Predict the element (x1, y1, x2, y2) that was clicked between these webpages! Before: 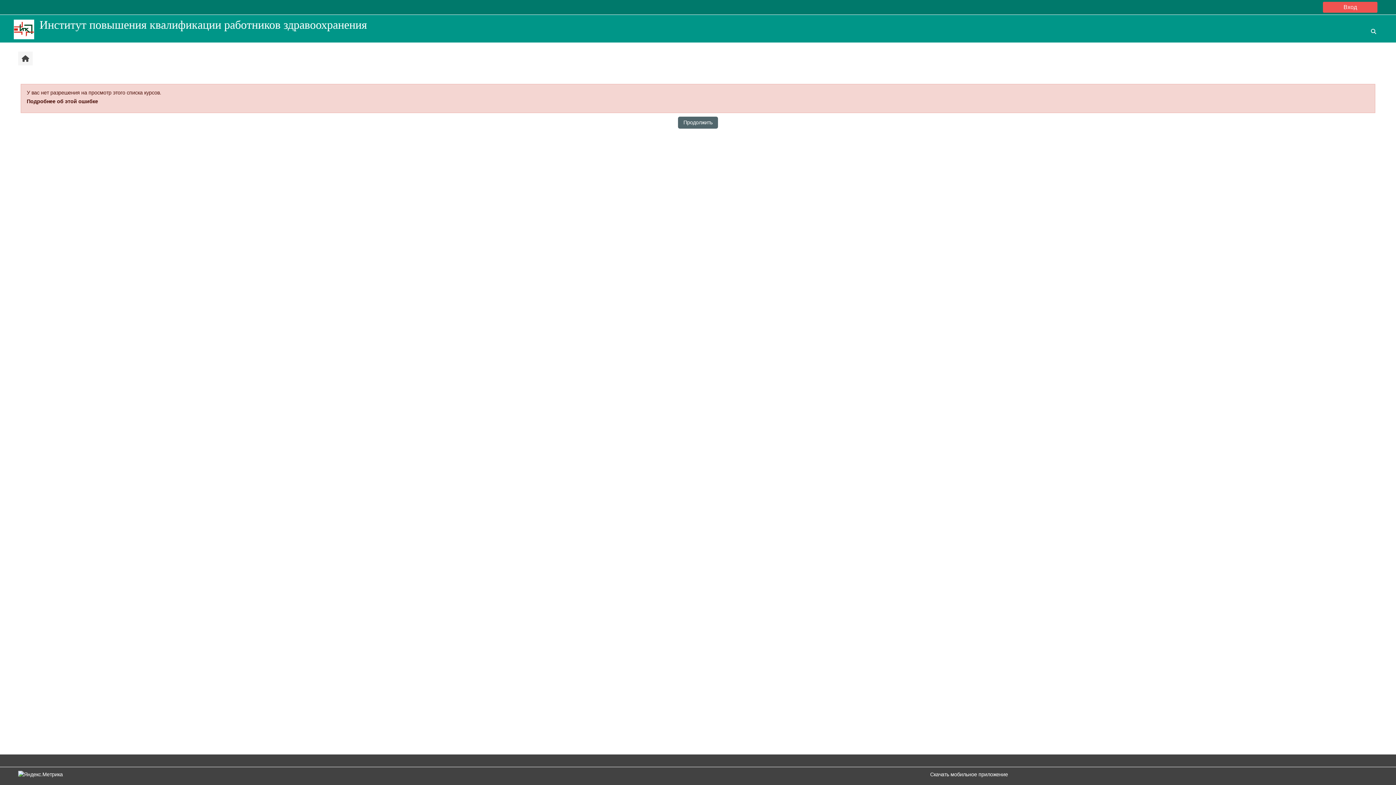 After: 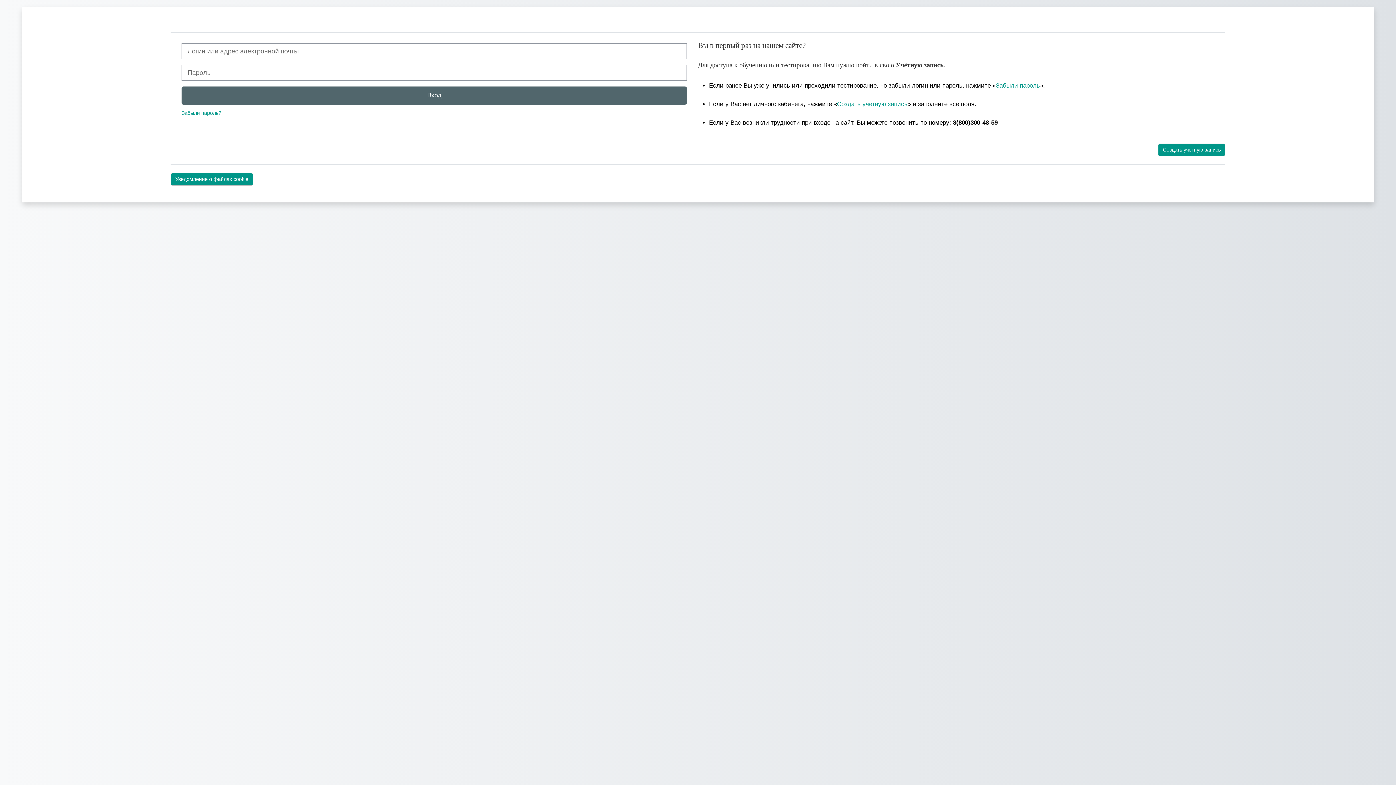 Action: bbox: (1323, 1, 1377, 12) label: Вход